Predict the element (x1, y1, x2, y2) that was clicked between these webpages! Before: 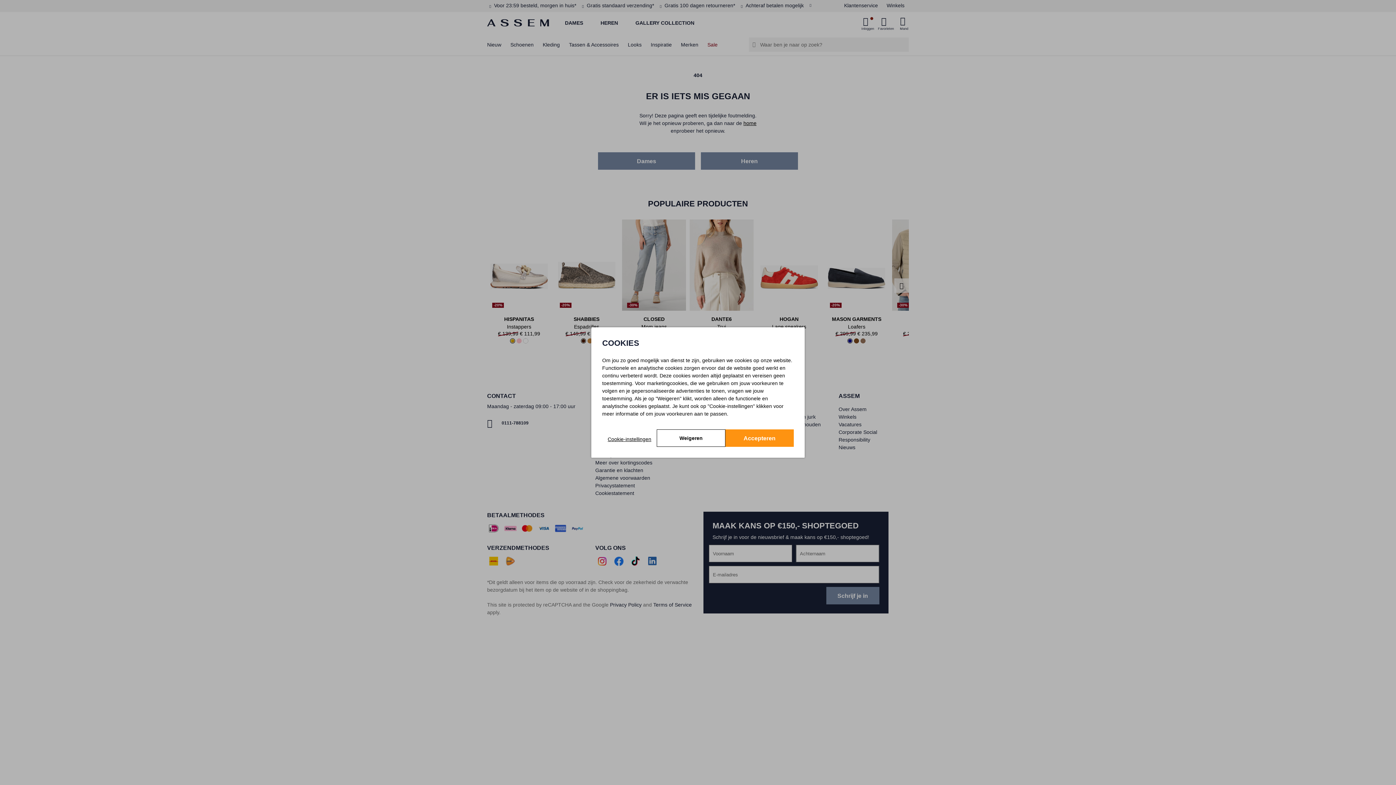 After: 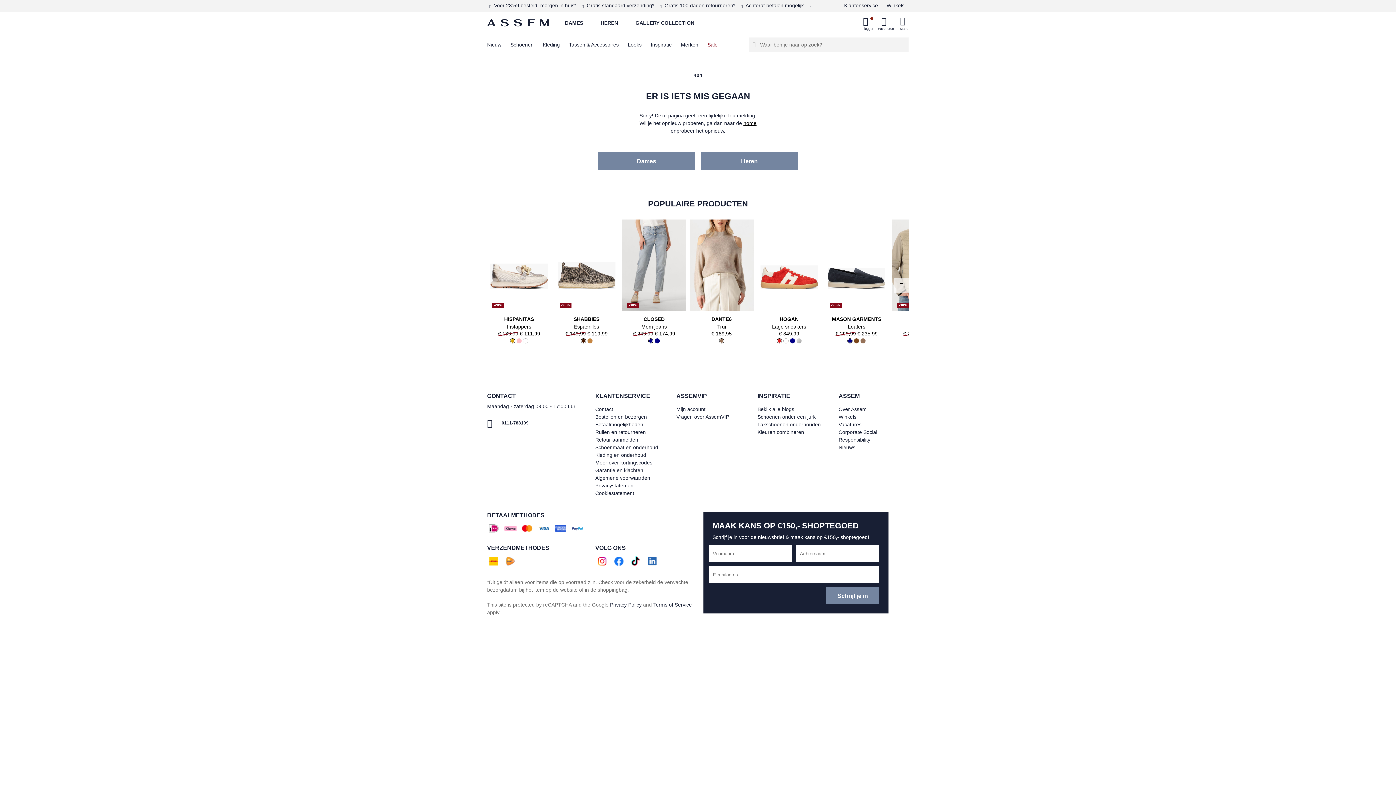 Action: label: Weigeren bbox: (657, 429, 725, 447)